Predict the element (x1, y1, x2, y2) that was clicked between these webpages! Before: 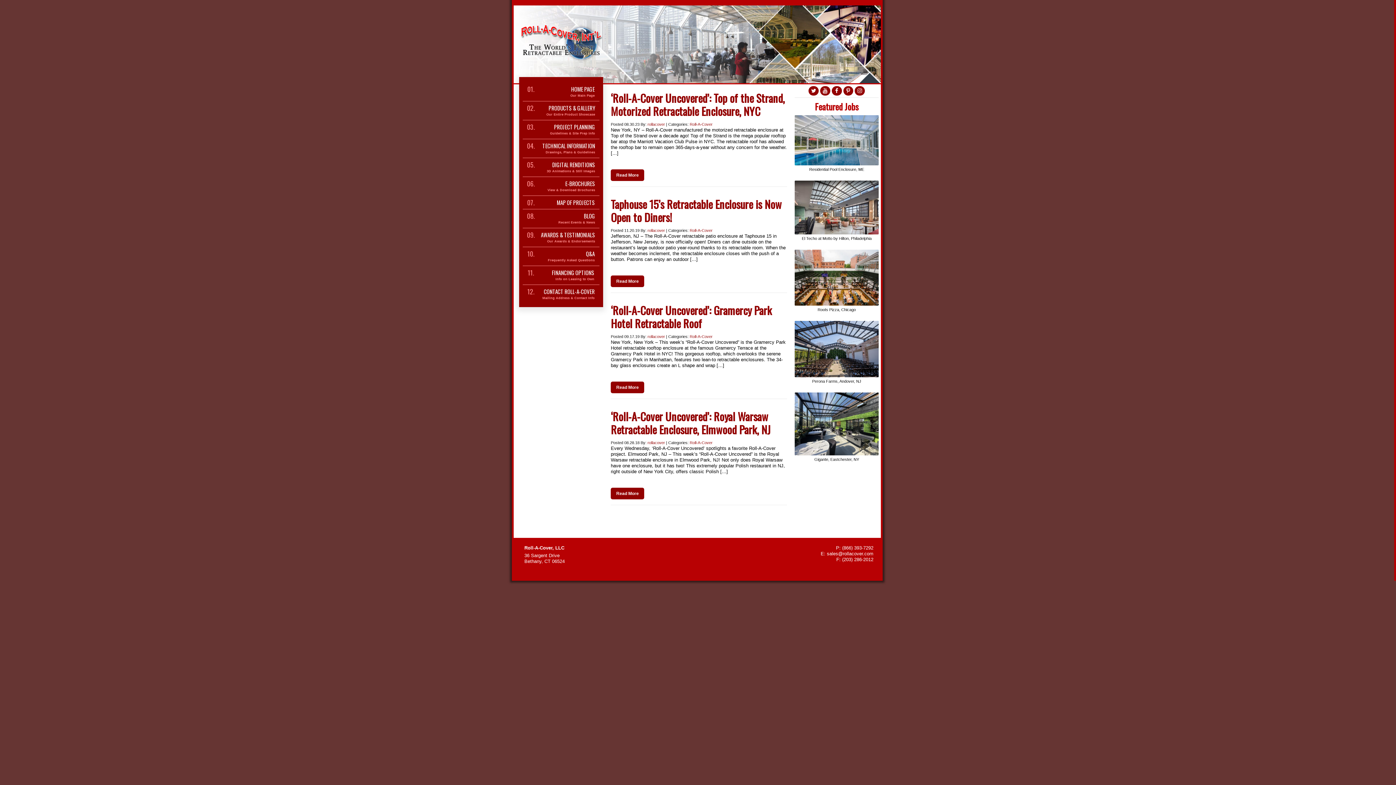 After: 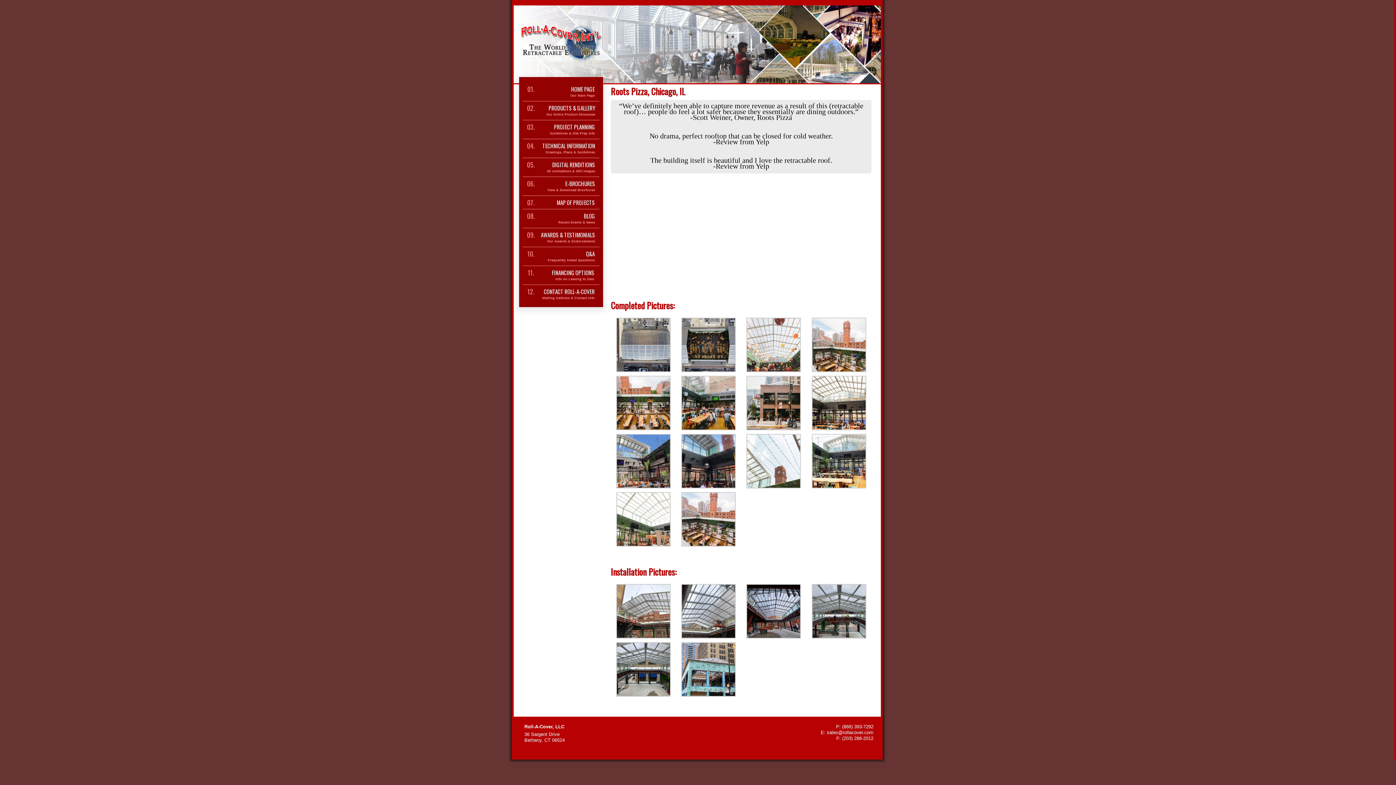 Action: bbox: (794, 249, 879, 255)